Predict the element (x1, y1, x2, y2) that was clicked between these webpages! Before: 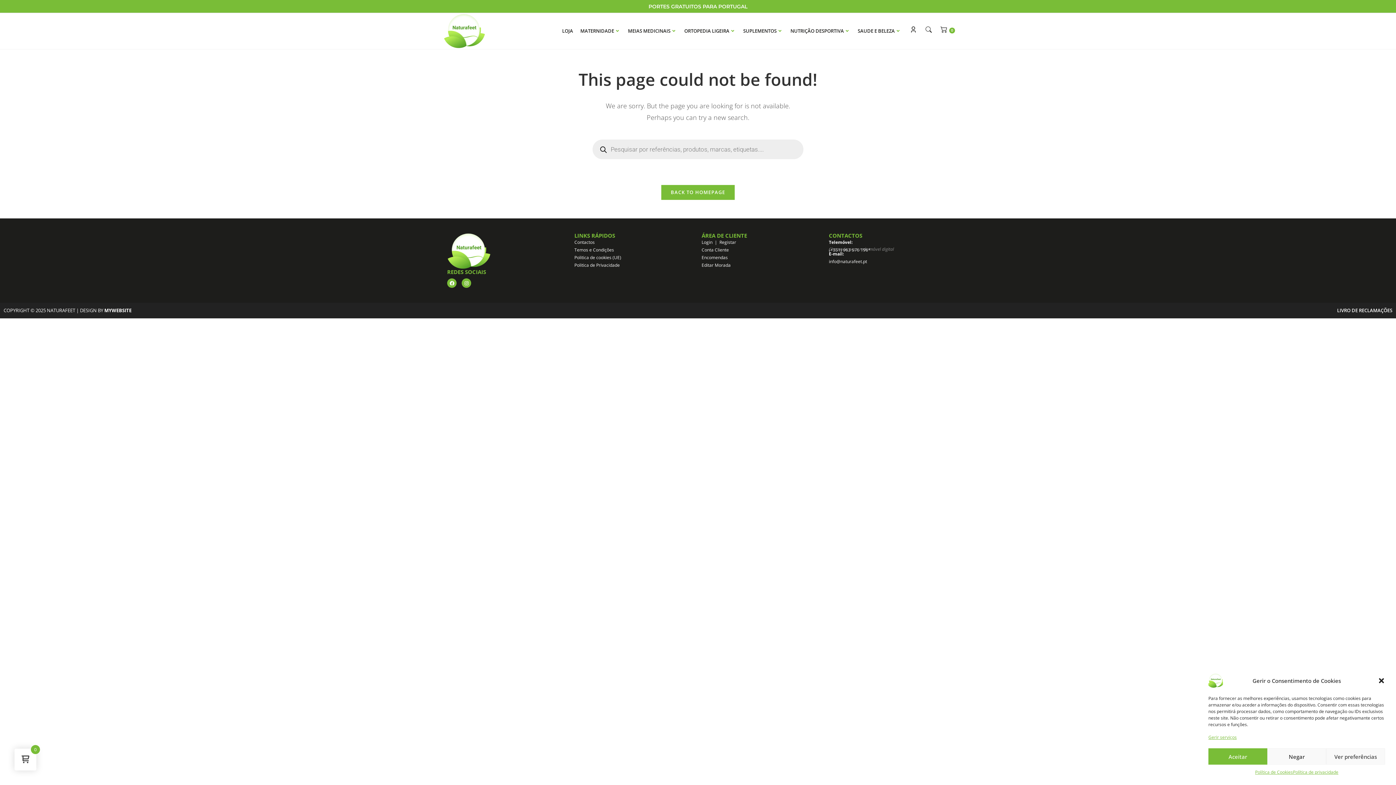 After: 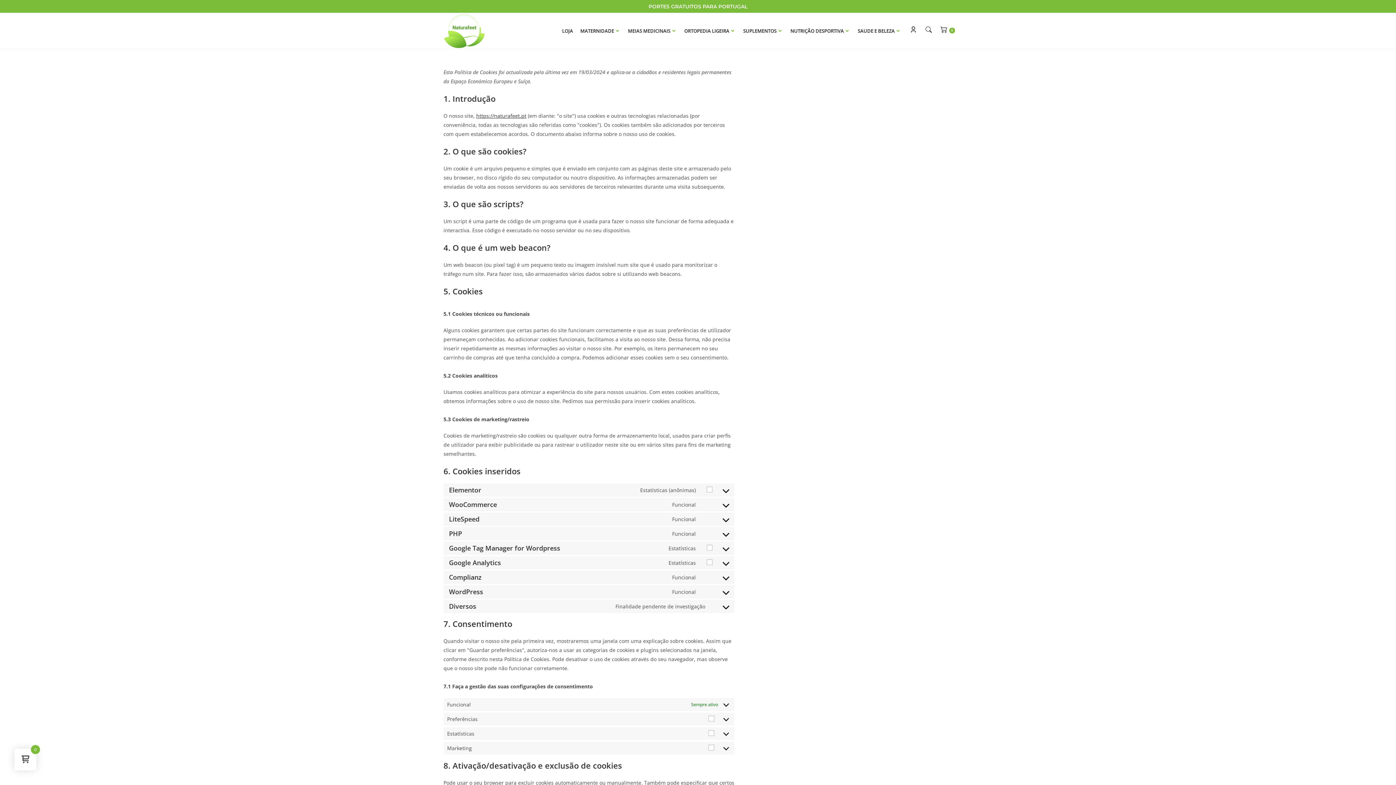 Action: label: Politica de cookies (UE)  bbox: (574, 254, 622, 260)